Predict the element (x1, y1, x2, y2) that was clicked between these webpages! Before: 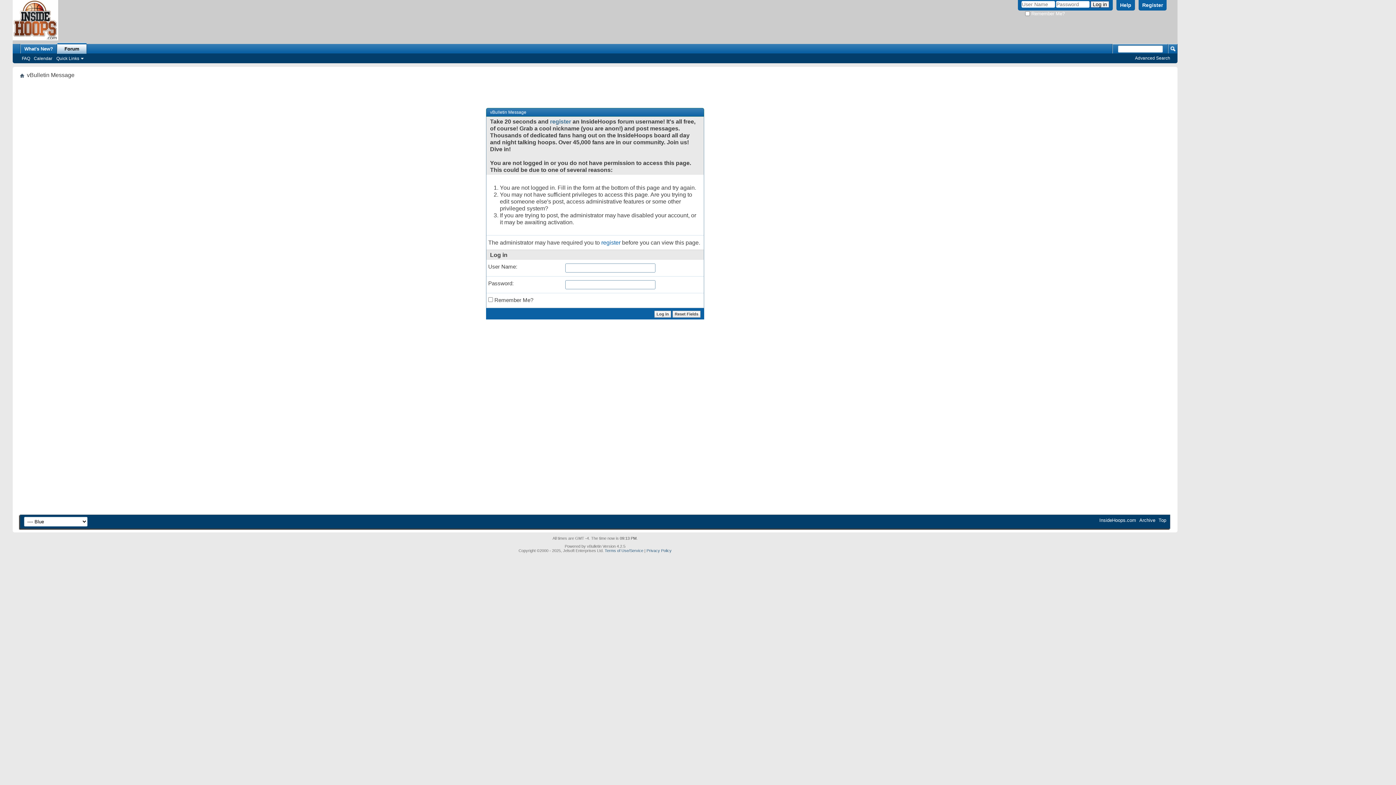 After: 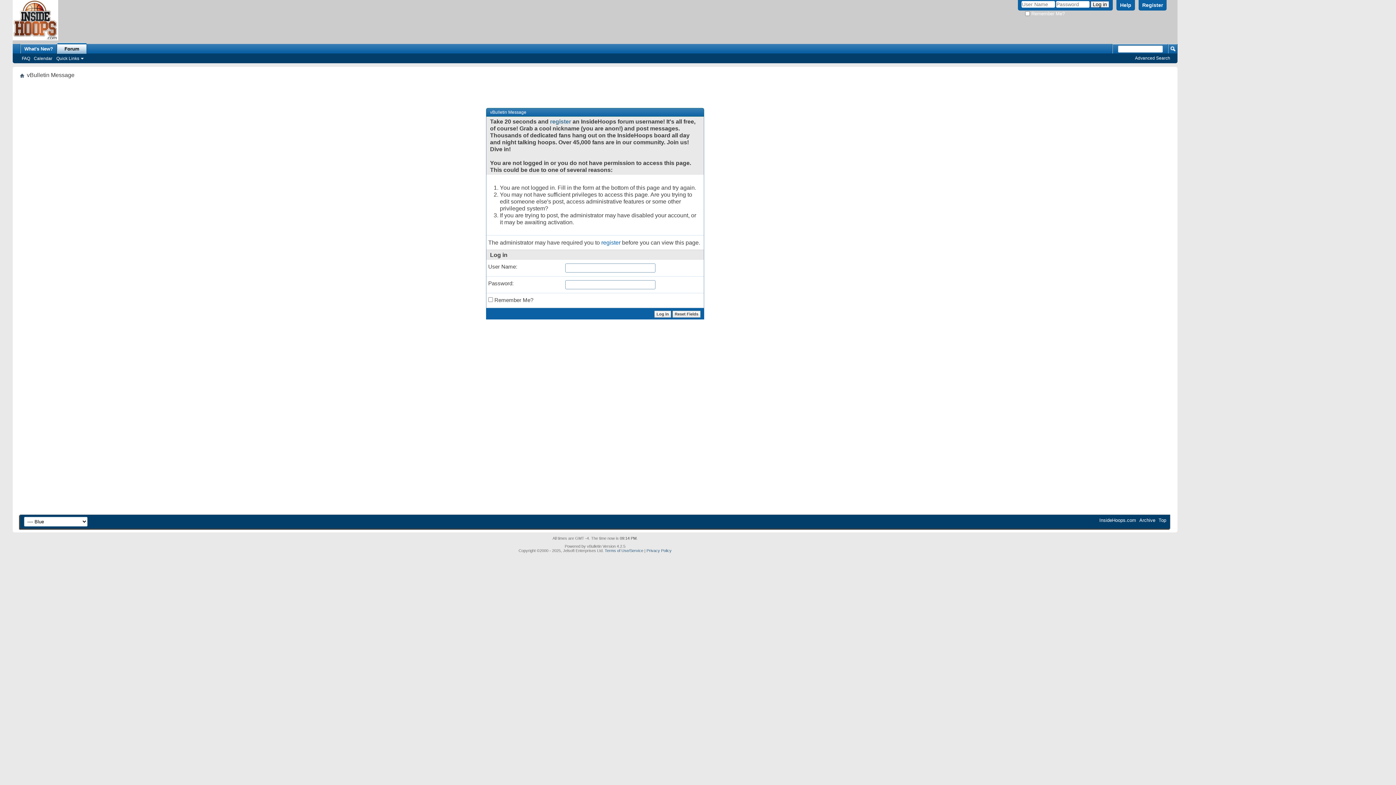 Action: label: Help bbox: (1116, 0, 1135, 10)